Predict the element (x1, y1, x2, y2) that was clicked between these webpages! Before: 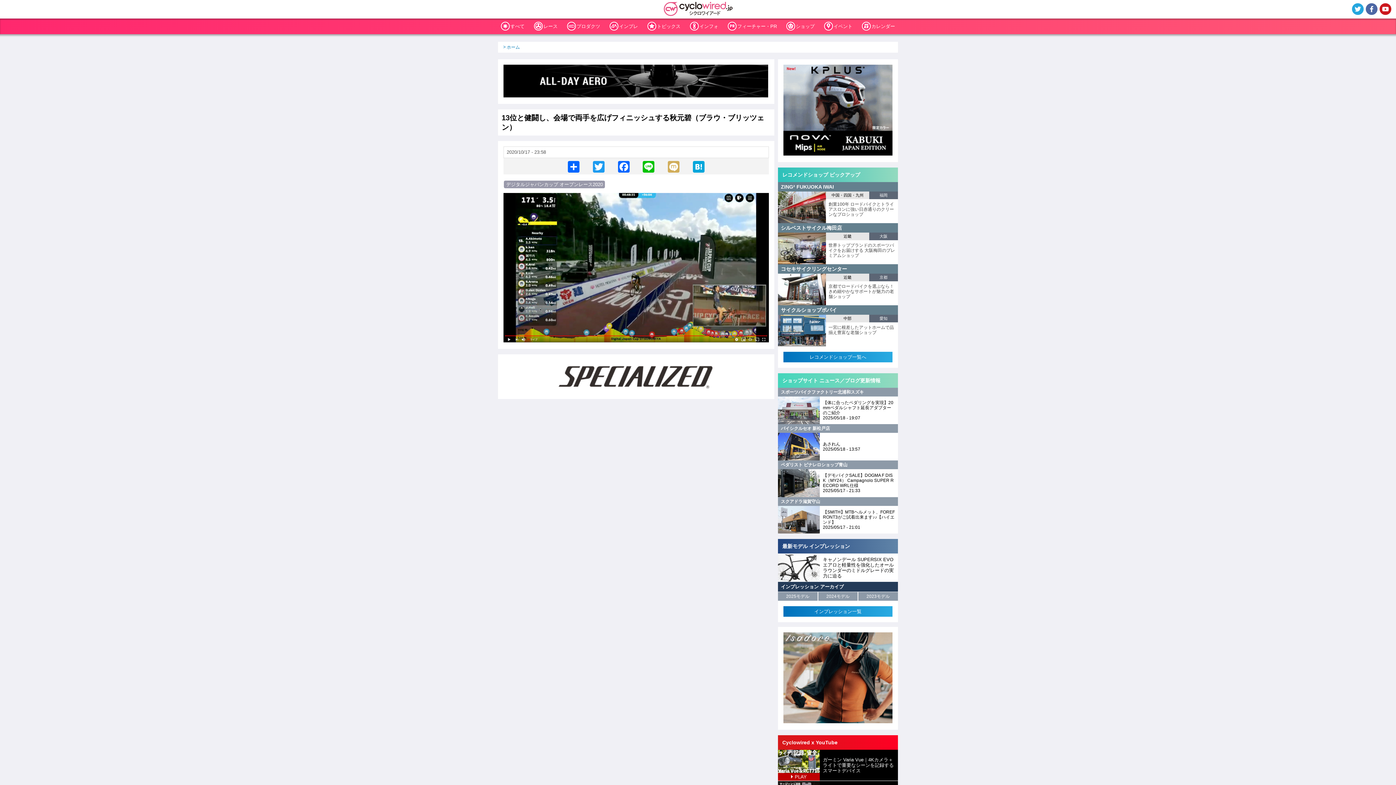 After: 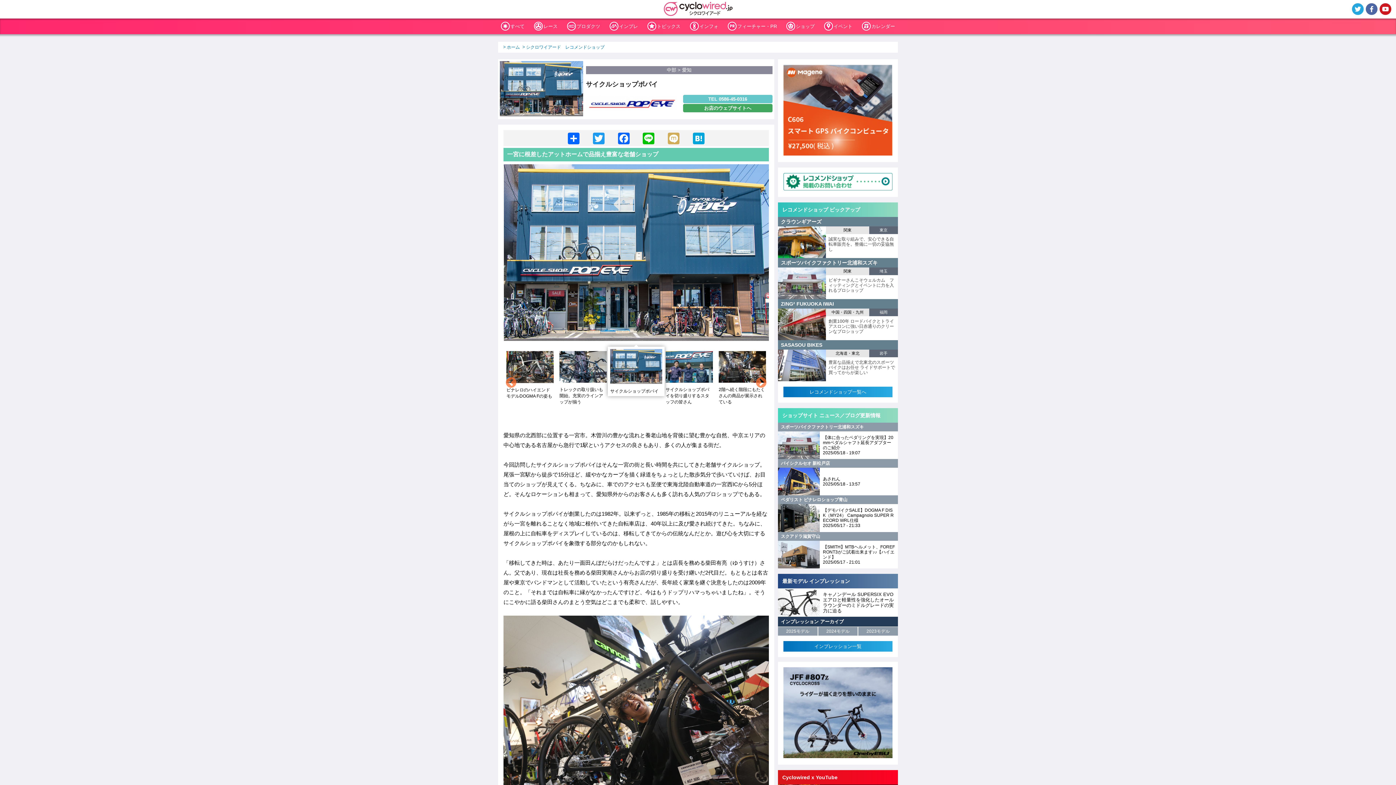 Action: bbox: (778, 305, 898, 346) label: サイクルショップポパイ
中部
愛知
一宮に根差したアットホームで品揃え豊富な老舗ショップ